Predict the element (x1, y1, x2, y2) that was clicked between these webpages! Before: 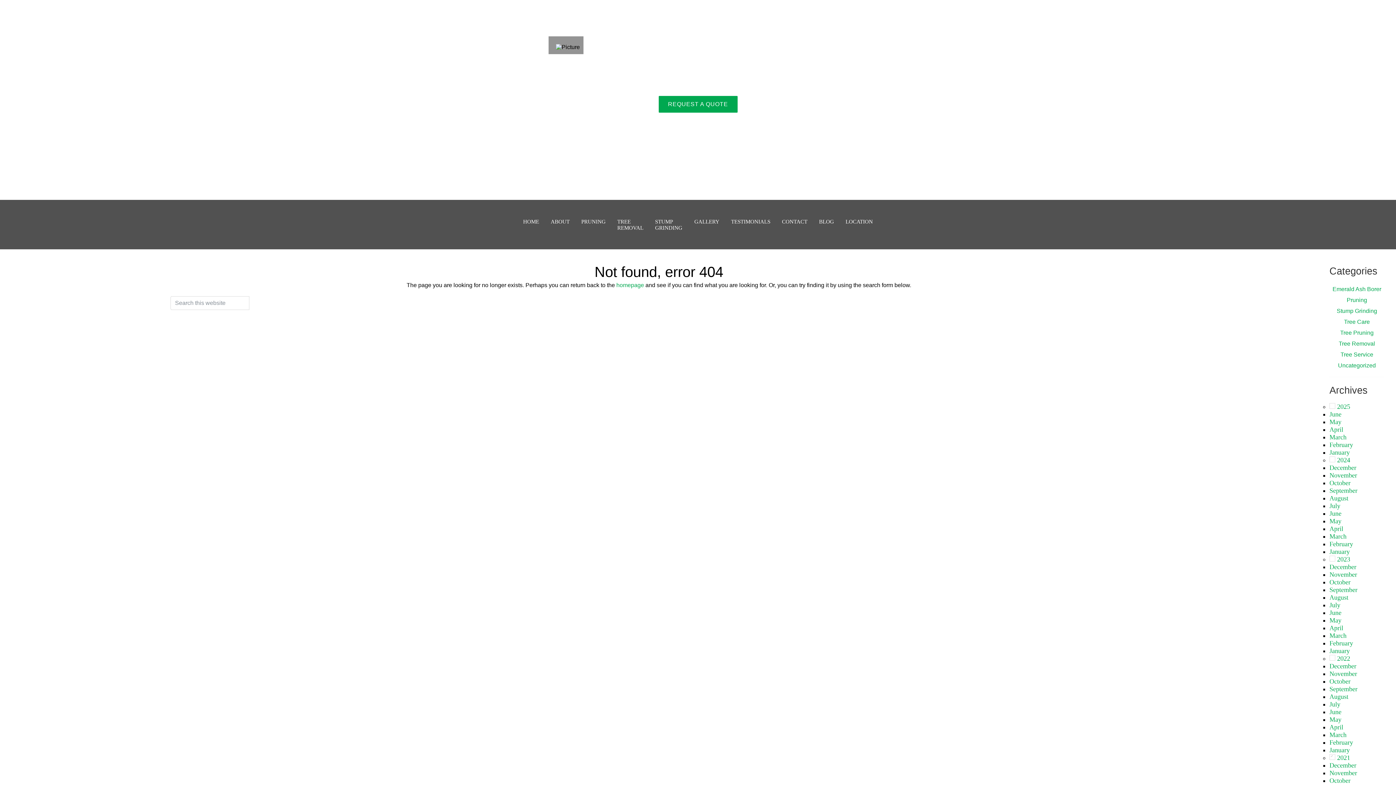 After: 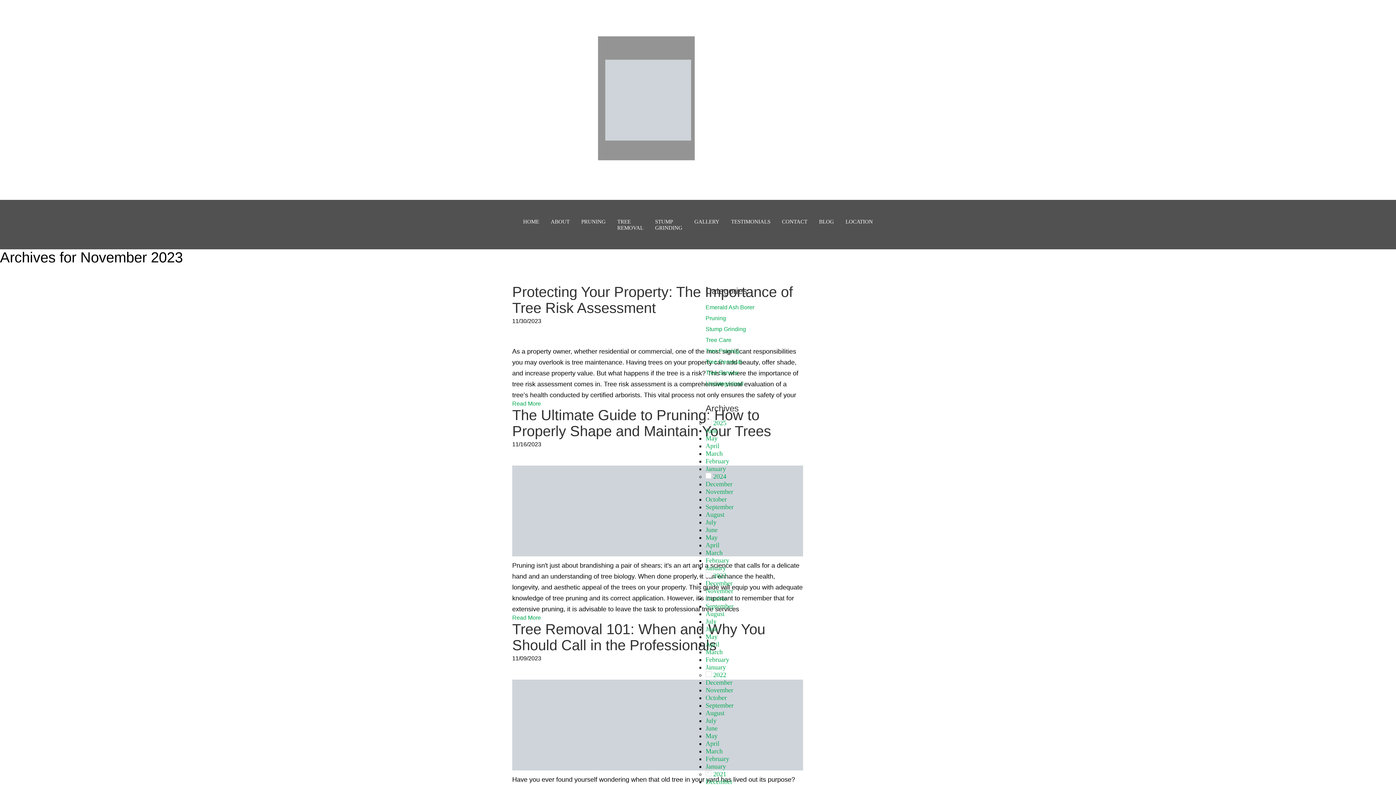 Action: bbox: (1329, 571, 1357, 578) label: November